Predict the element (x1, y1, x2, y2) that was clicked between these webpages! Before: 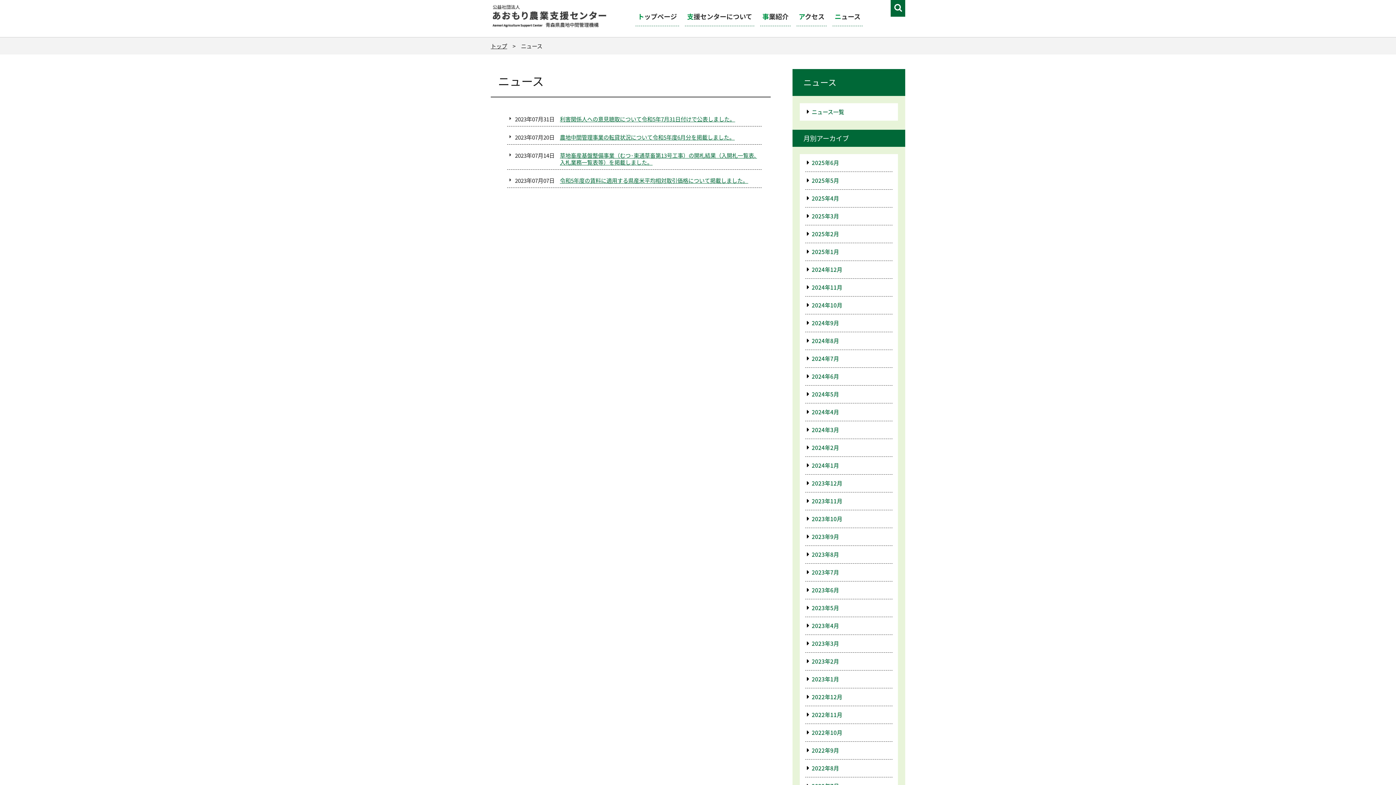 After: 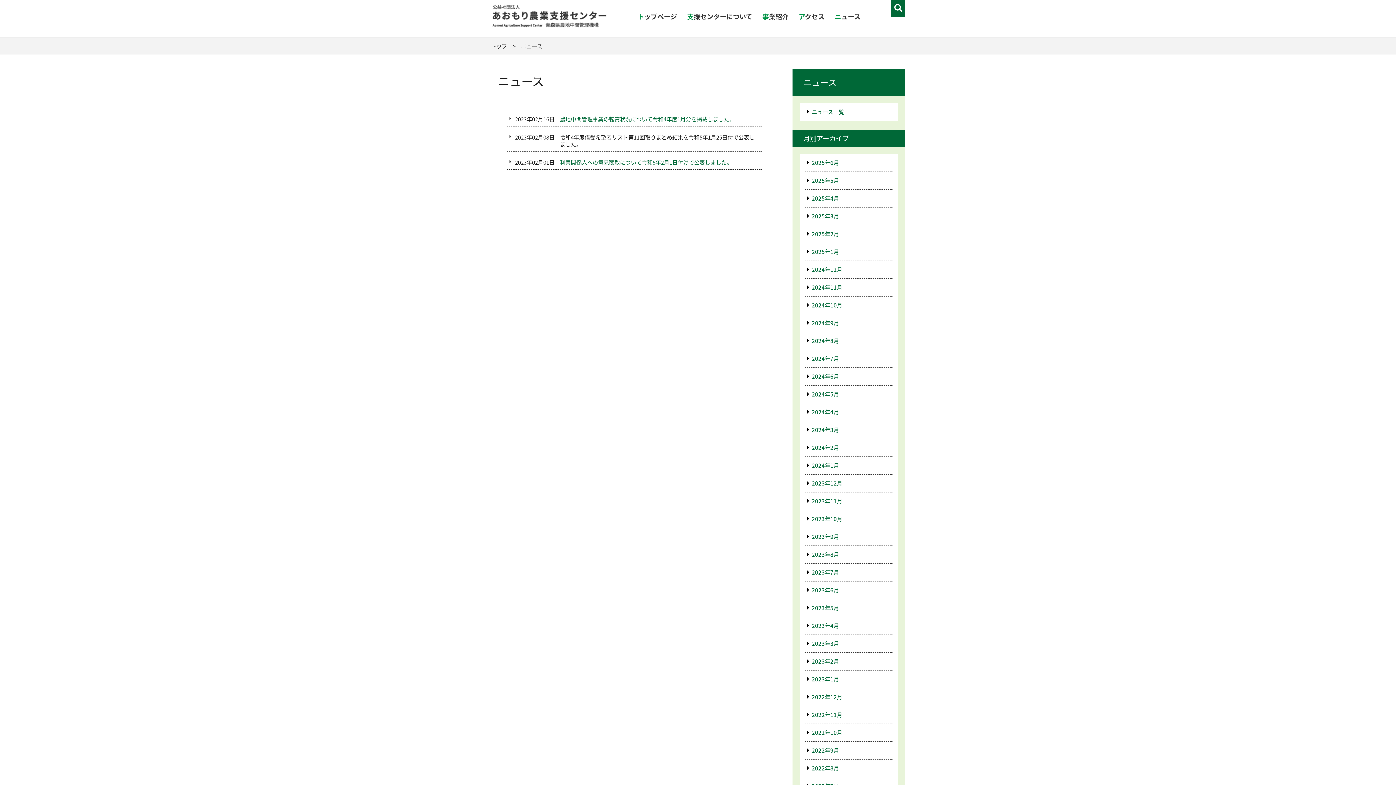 Action: label: 2023年2月 bbox: (805, 656, 892, 666)